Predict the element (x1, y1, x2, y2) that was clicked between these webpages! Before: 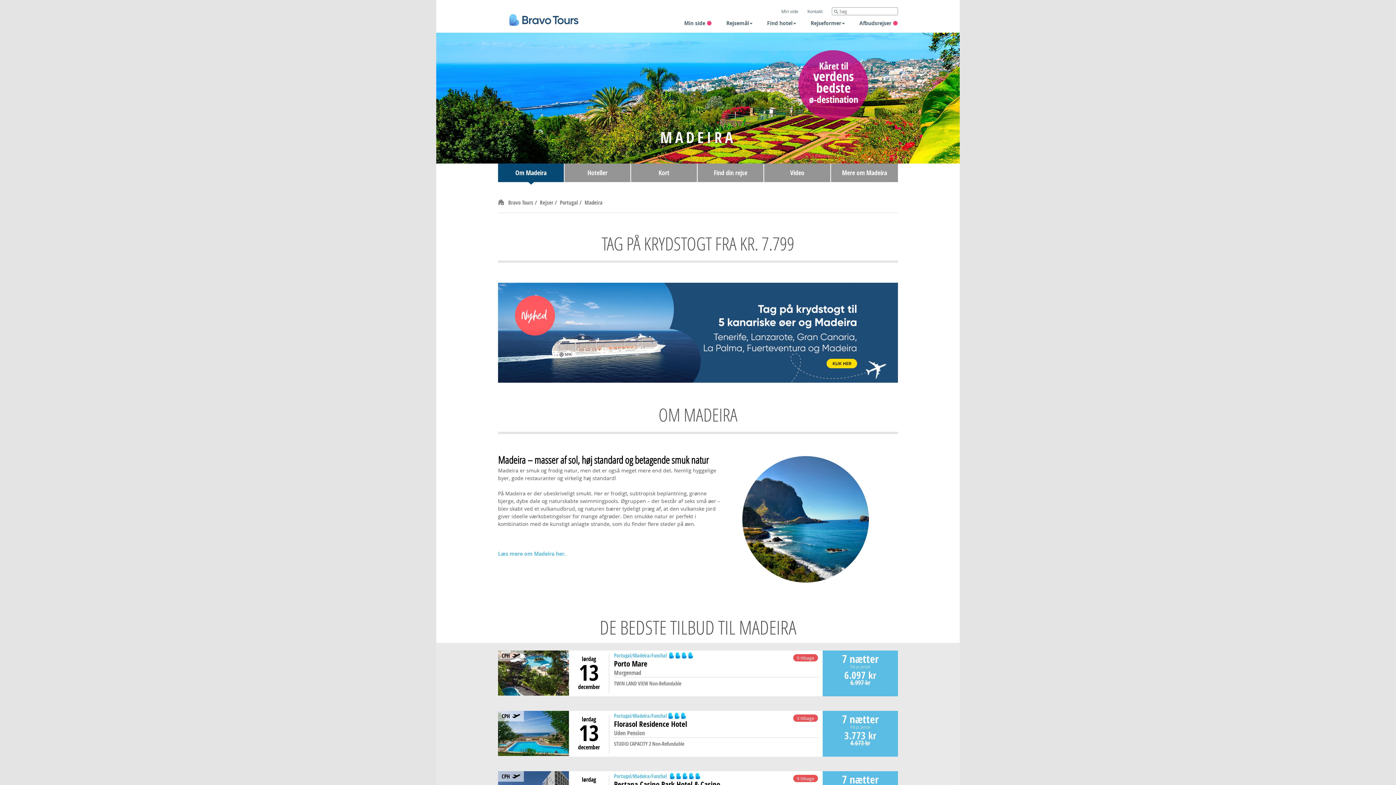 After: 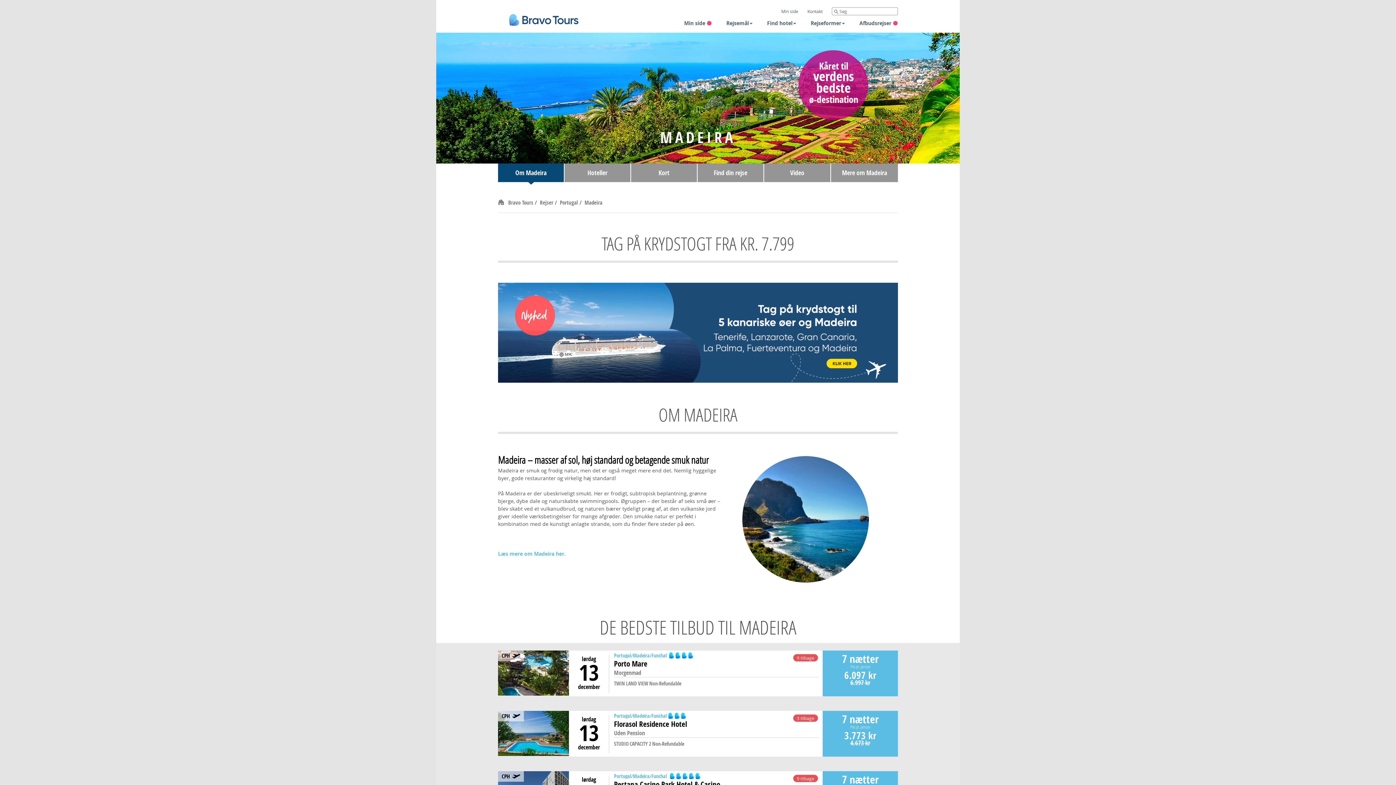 Action: label: Madeira bbox: (633, 652, 649, 659)